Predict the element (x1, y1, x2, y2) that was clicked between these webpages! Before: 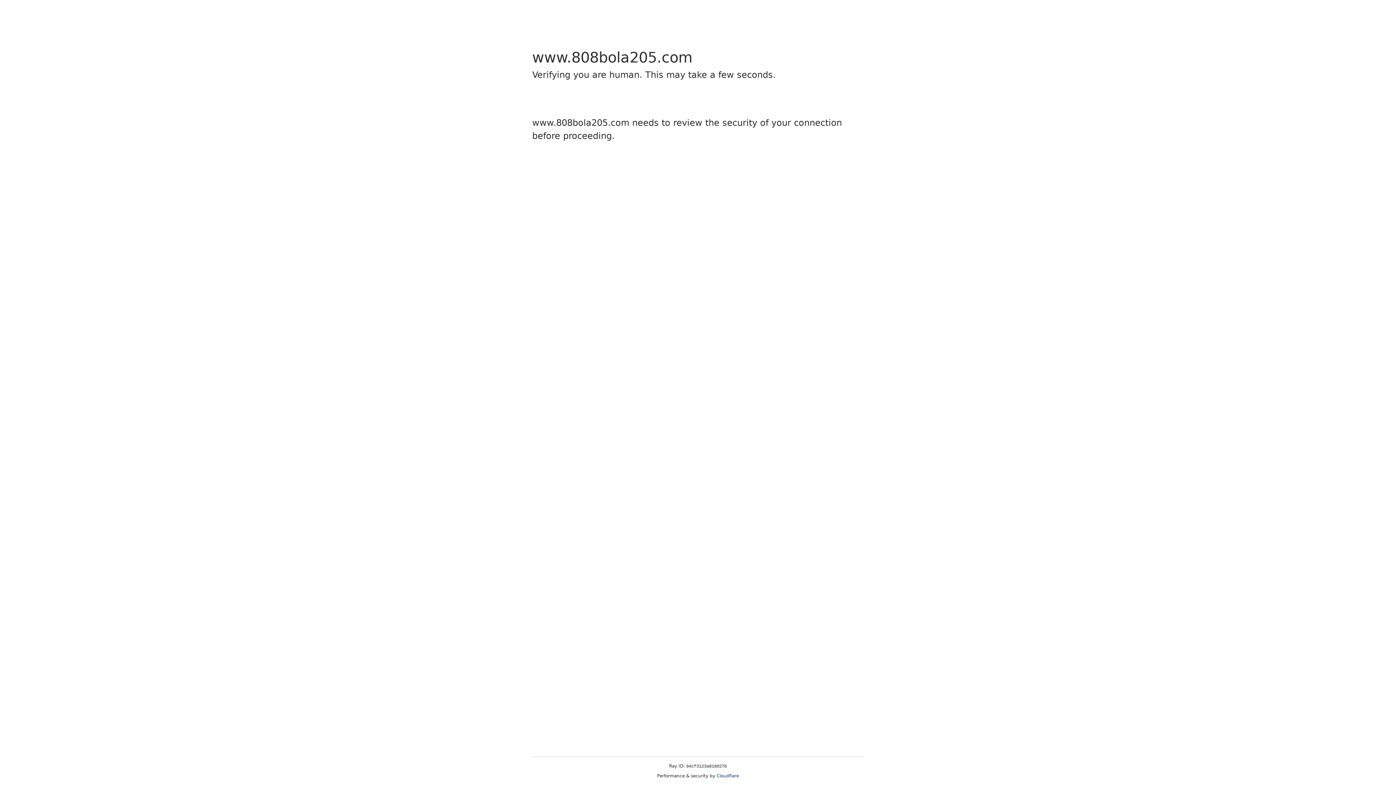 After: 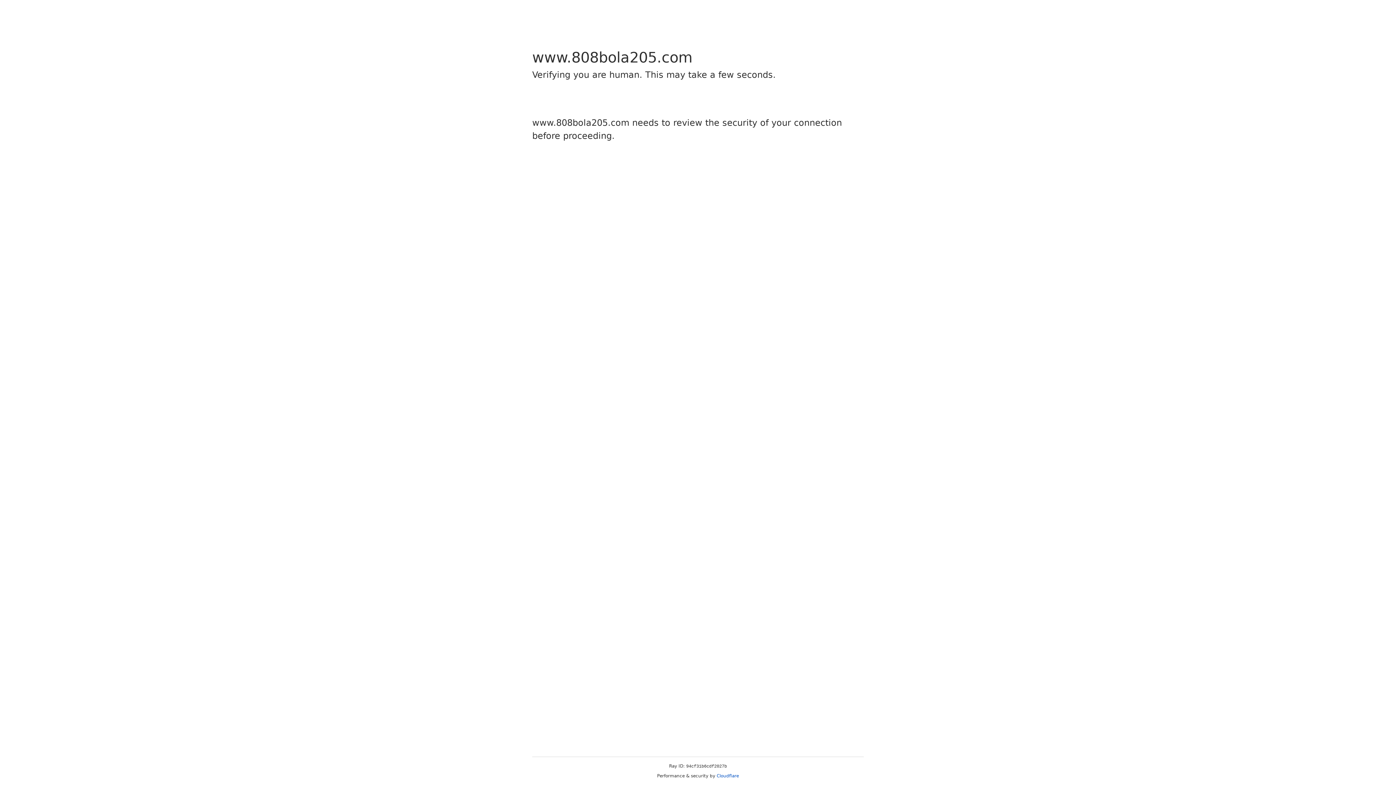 Action: label: Cloudflare bbox: (716, 773, 739, 778)